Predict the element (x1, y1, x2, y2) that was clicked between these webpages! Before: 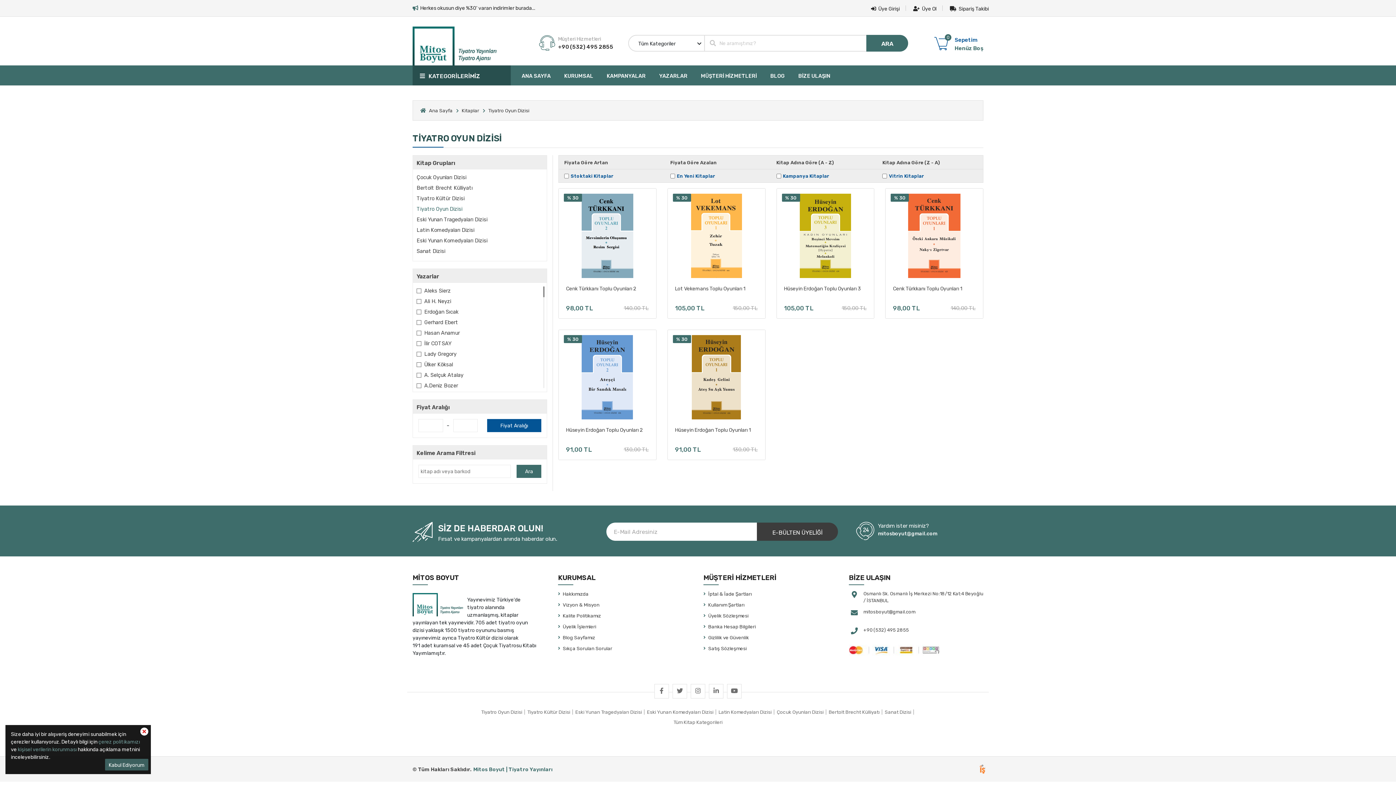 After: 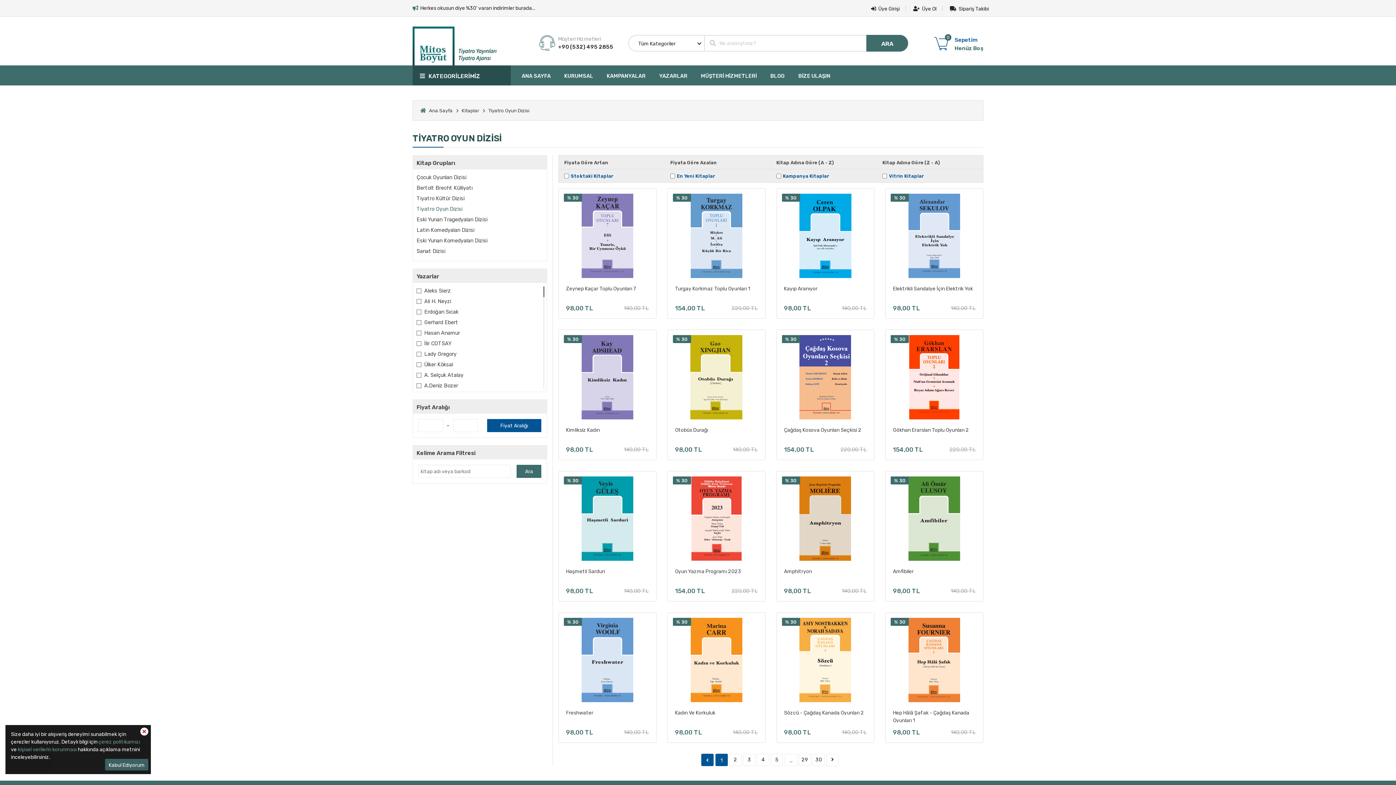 Action: label: Tiyatro Oyun Dizisi bbox: (481, 707, 522, 717)